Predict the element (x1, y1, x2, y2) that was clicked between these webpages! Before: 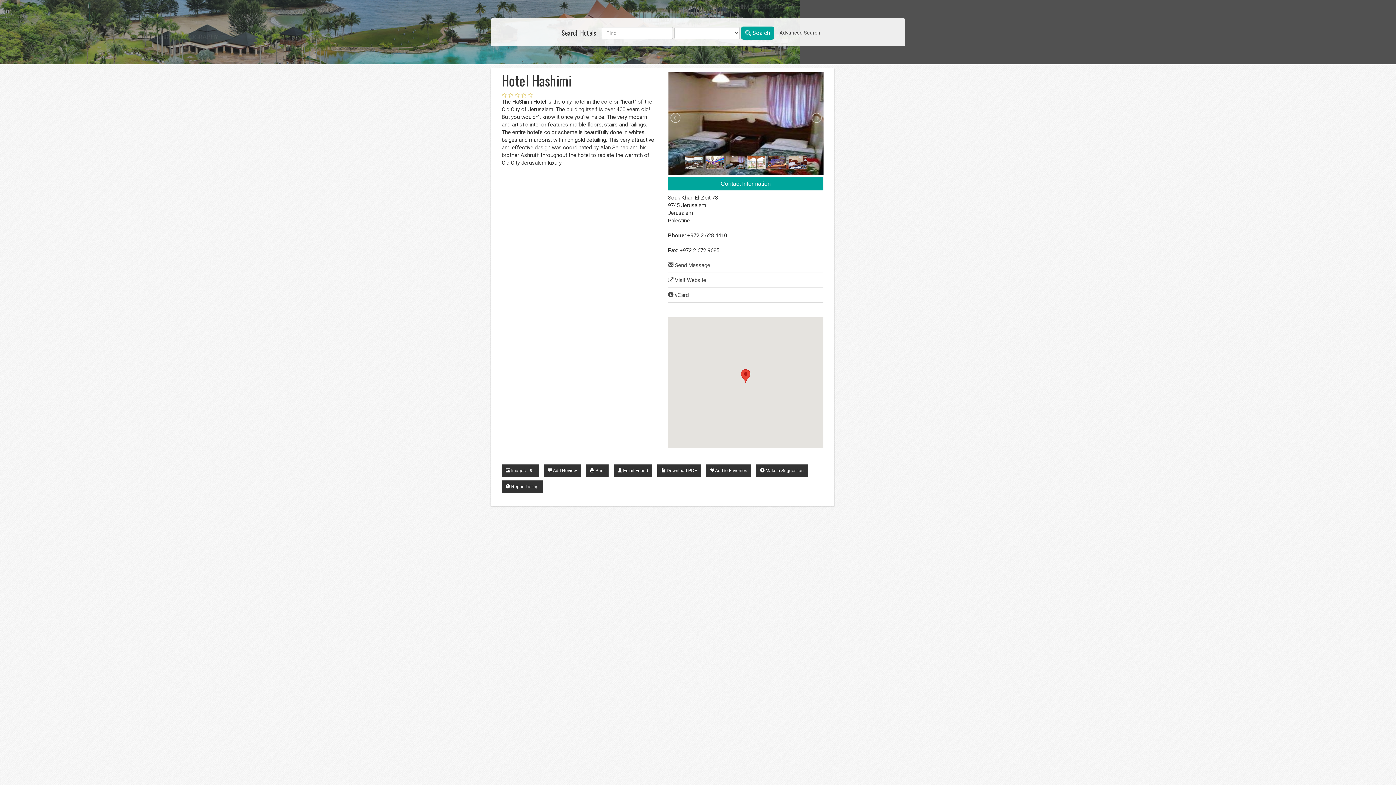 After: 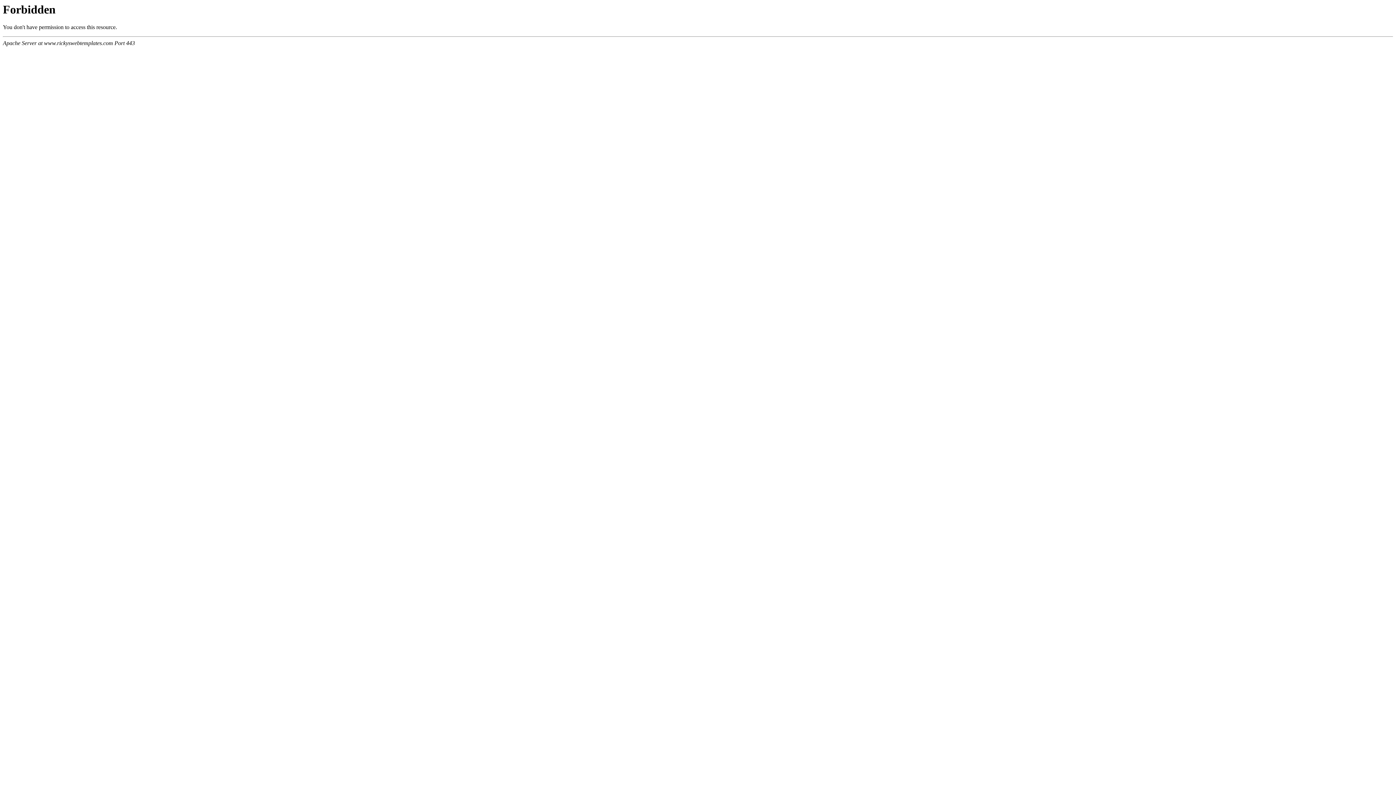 Action: bbox: (779, 29, 820, 35) label: Advanced Search